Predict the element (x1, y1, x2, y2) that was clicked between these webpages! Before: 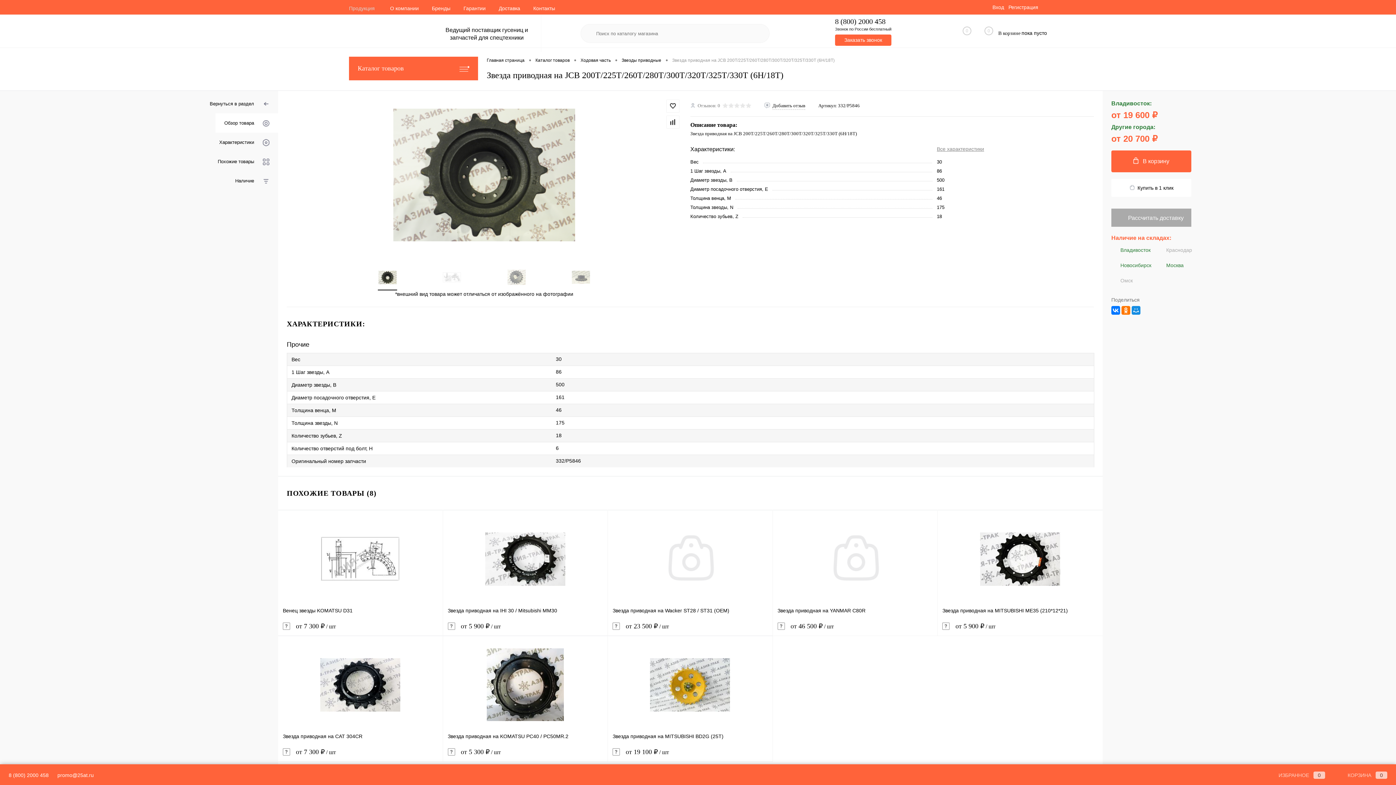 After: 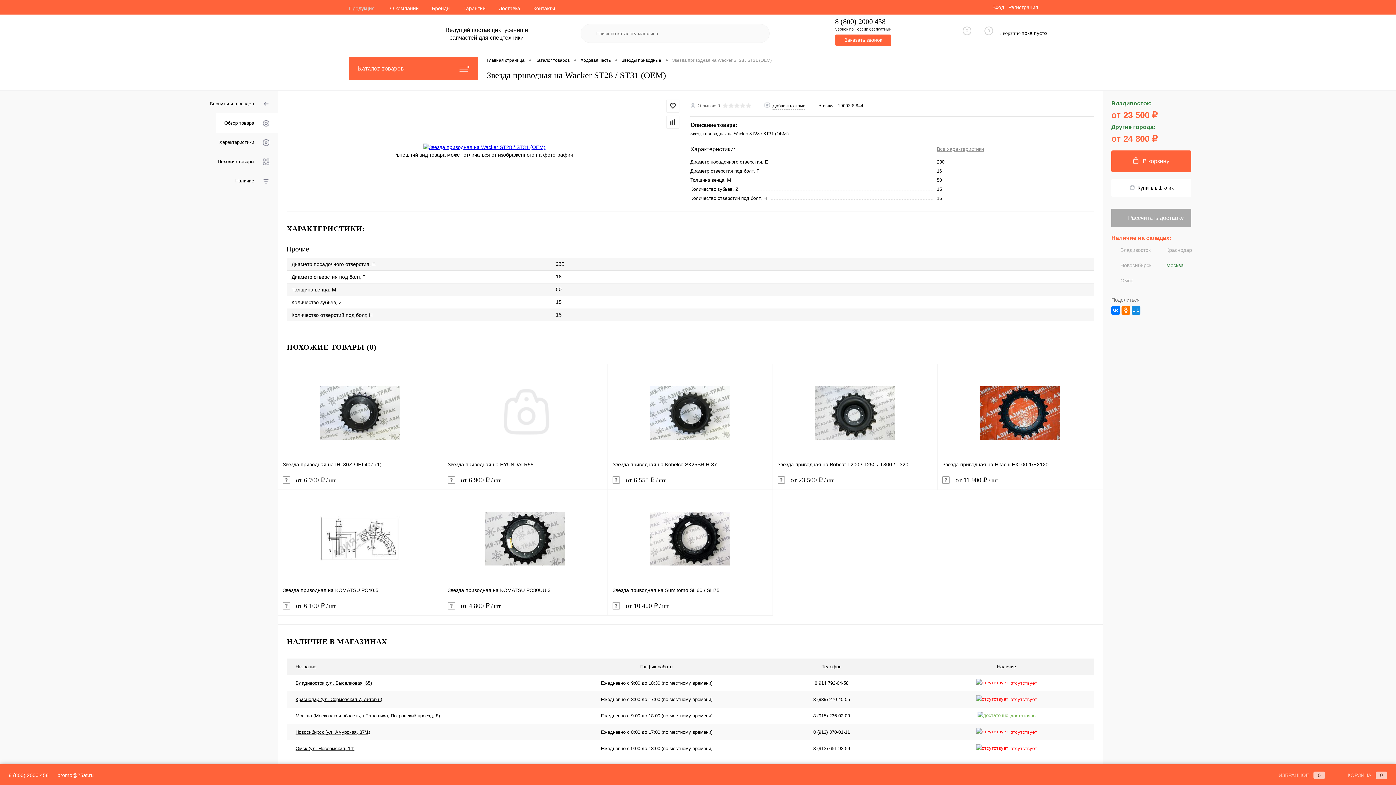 Action: bbox: (612, 515, 767, 602)